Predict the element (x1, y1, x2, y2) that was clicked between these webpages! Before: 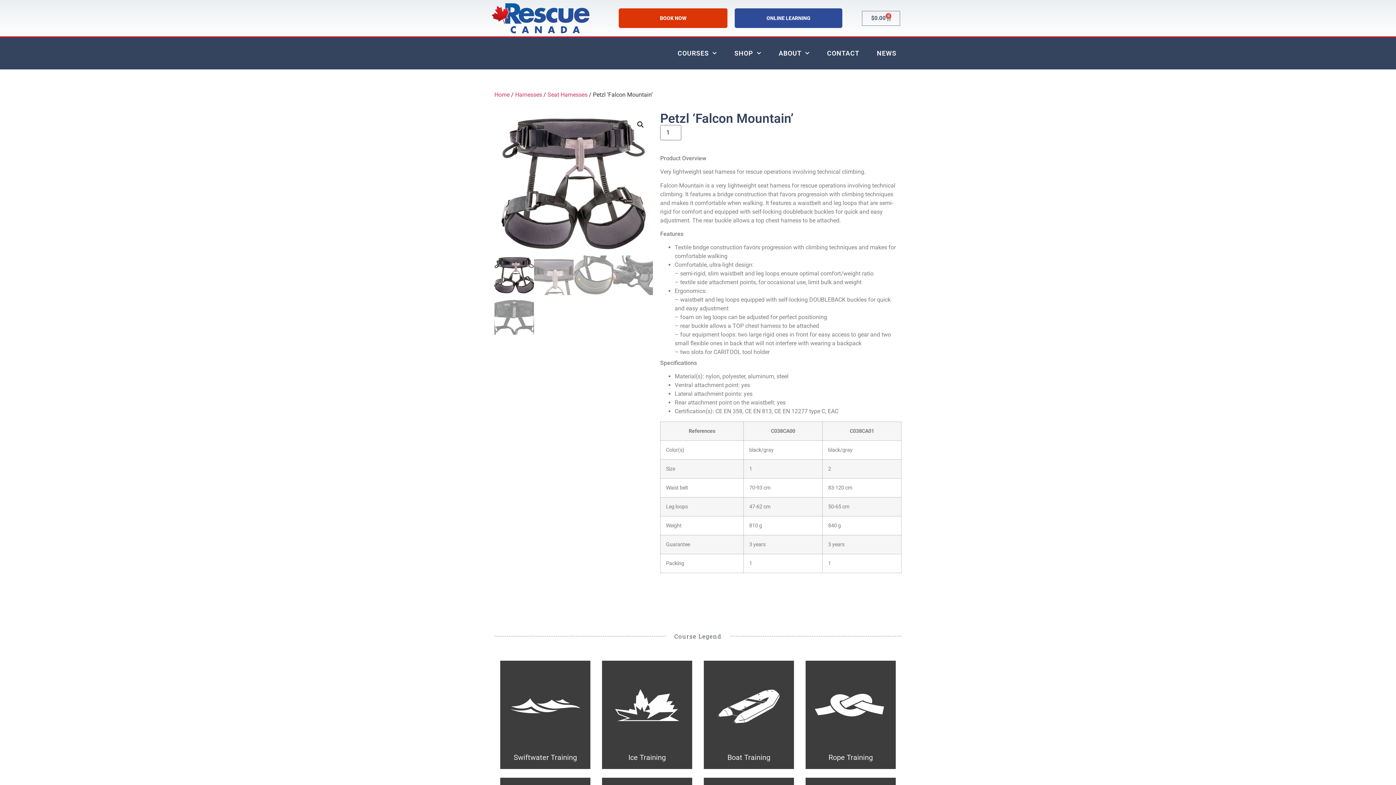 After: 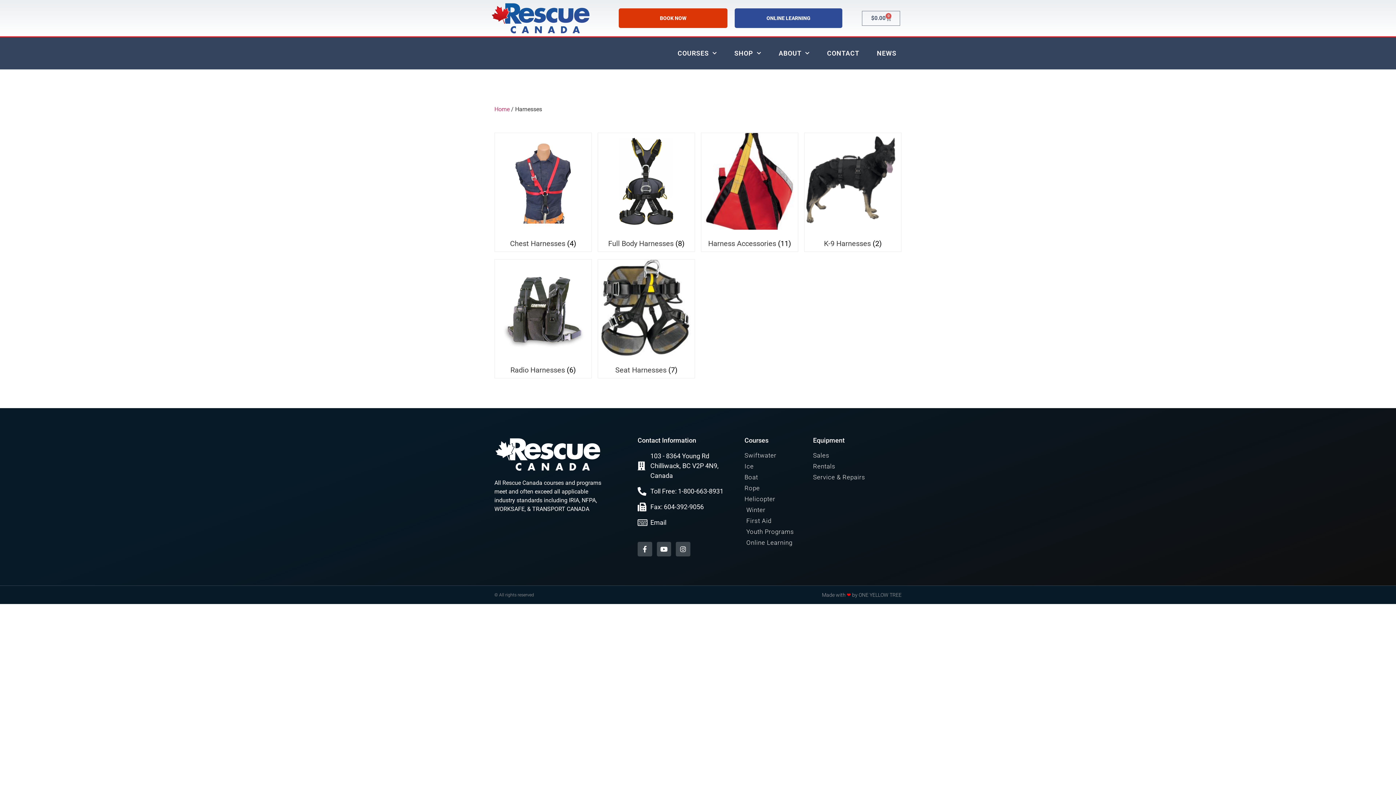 Action: label: Harnesses bbox: (515, 91, 542, 98)